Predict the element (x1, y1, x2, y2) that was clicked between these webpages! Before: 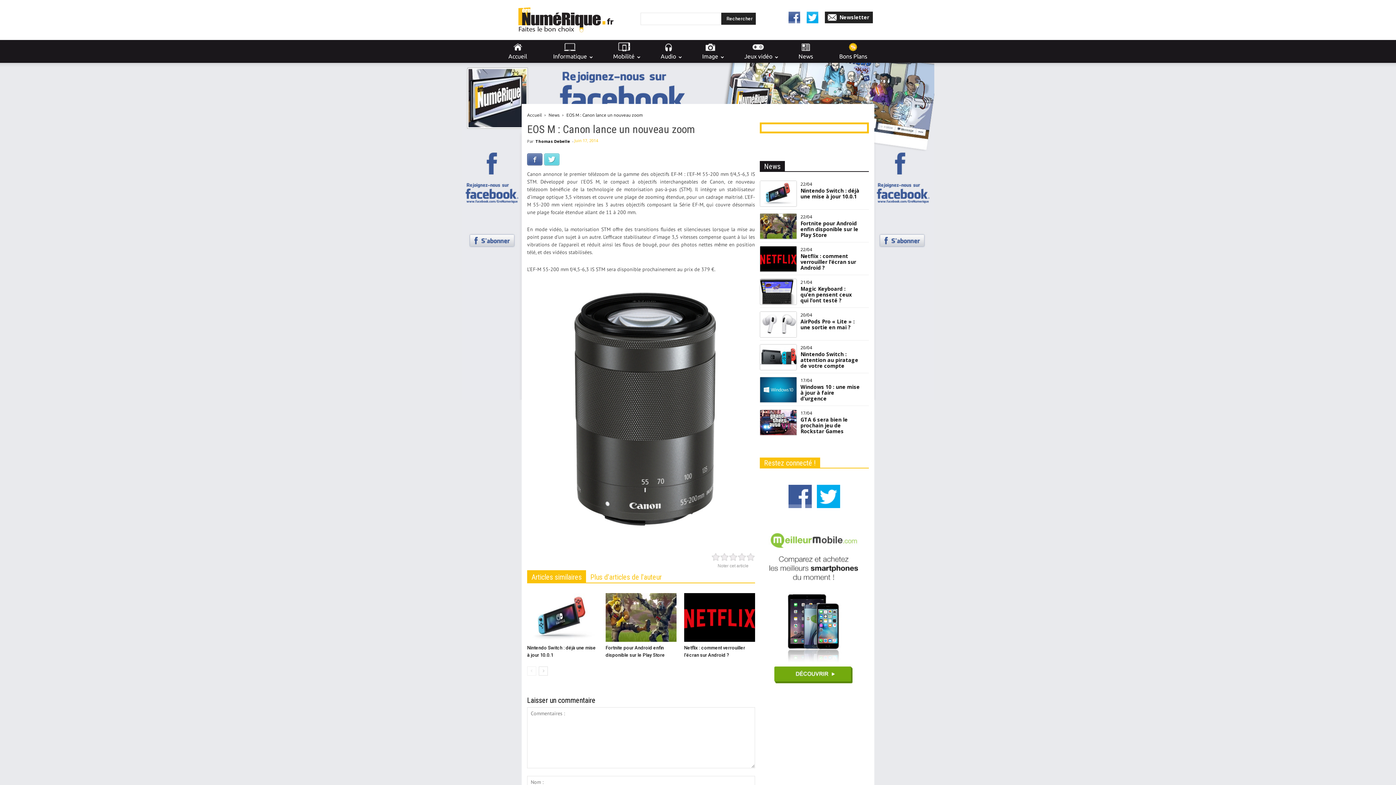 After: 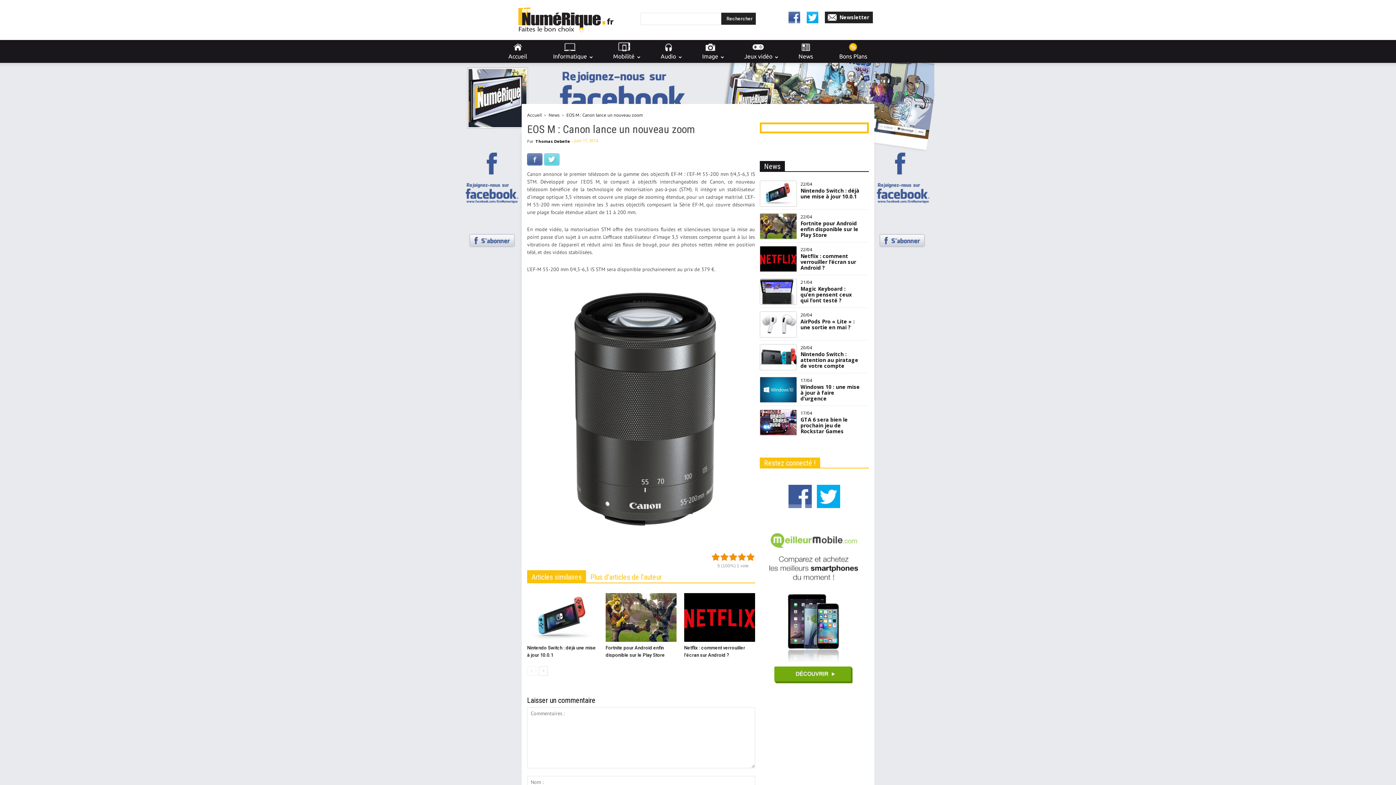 Action: bbox: (746, 553, 755, 561)